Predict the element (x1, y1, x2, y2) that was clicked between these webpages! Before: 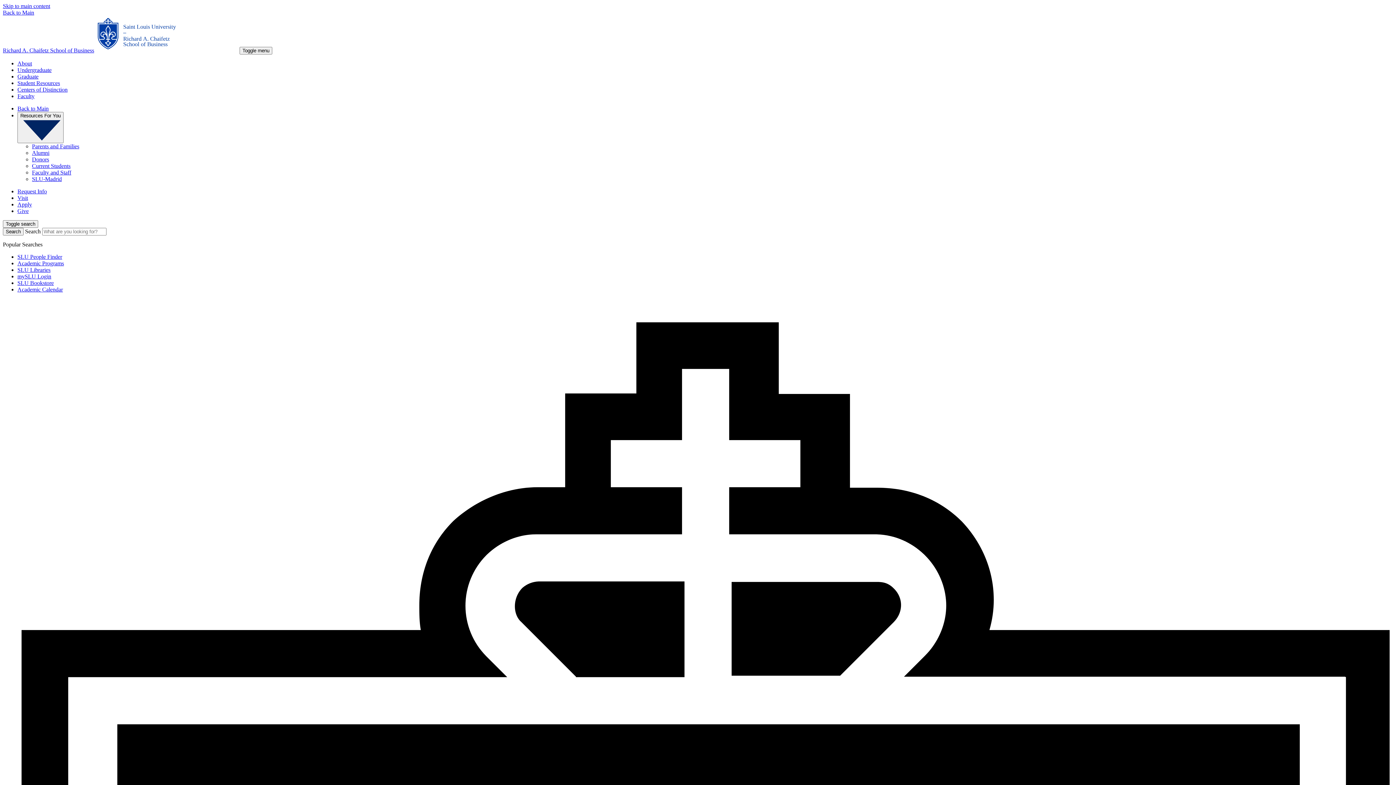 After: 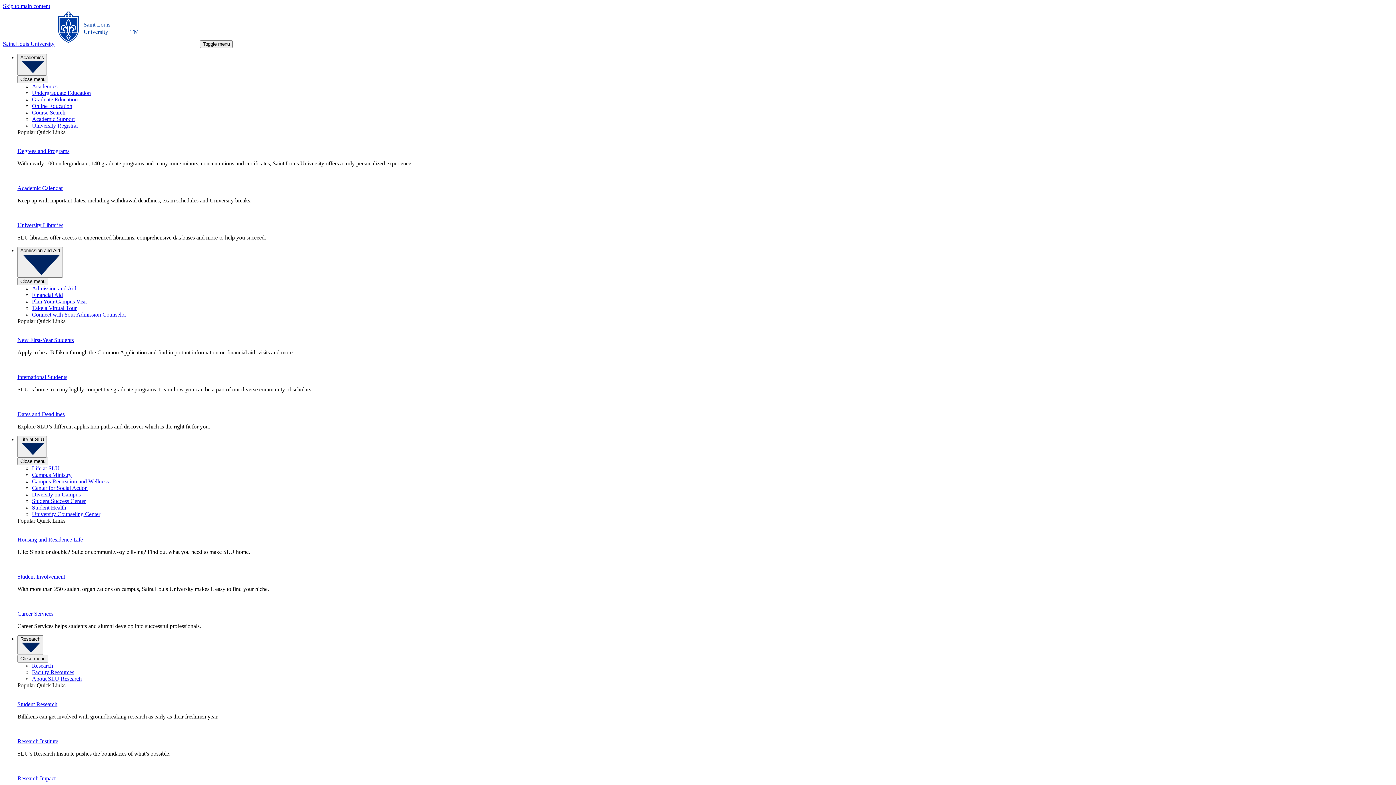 Action: bbox: (32, 156, 49, 162) label: Donors